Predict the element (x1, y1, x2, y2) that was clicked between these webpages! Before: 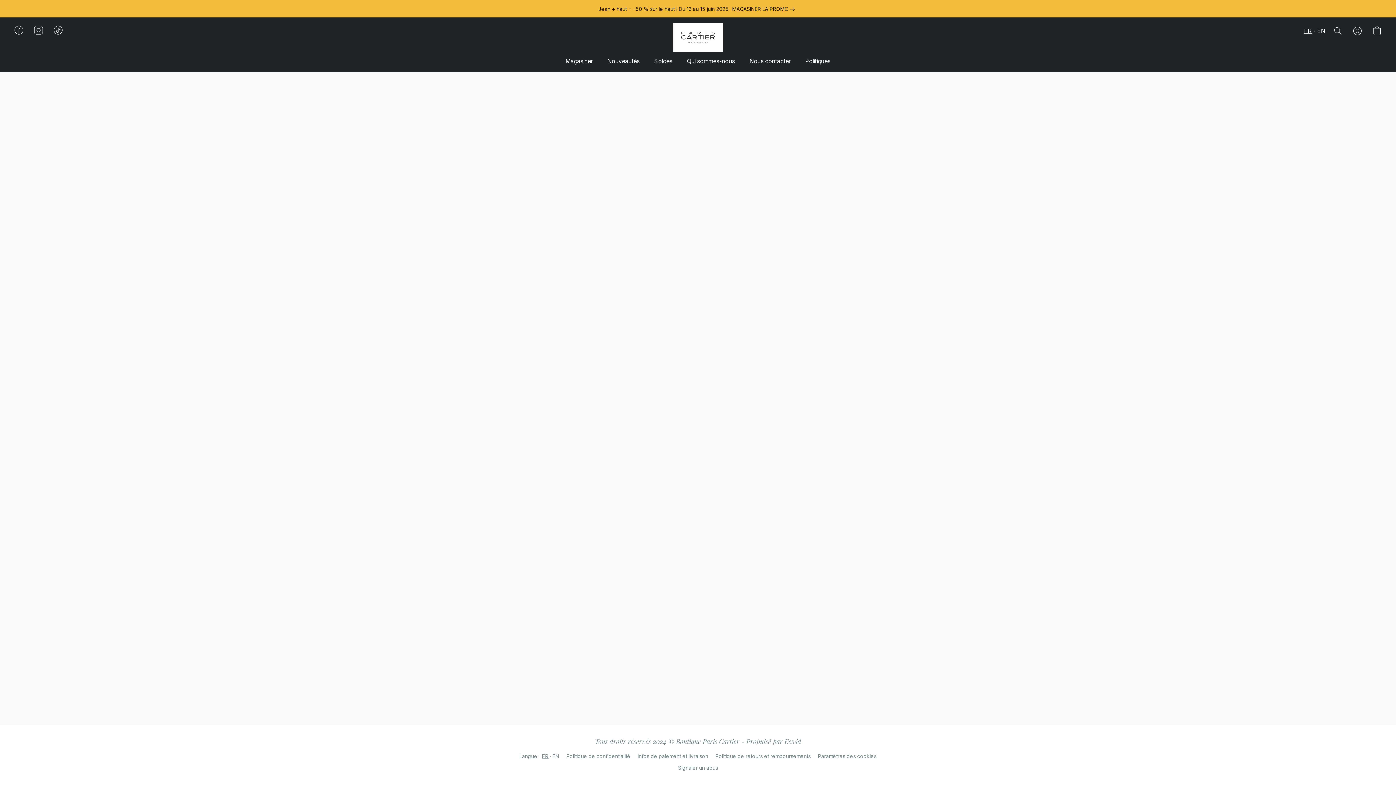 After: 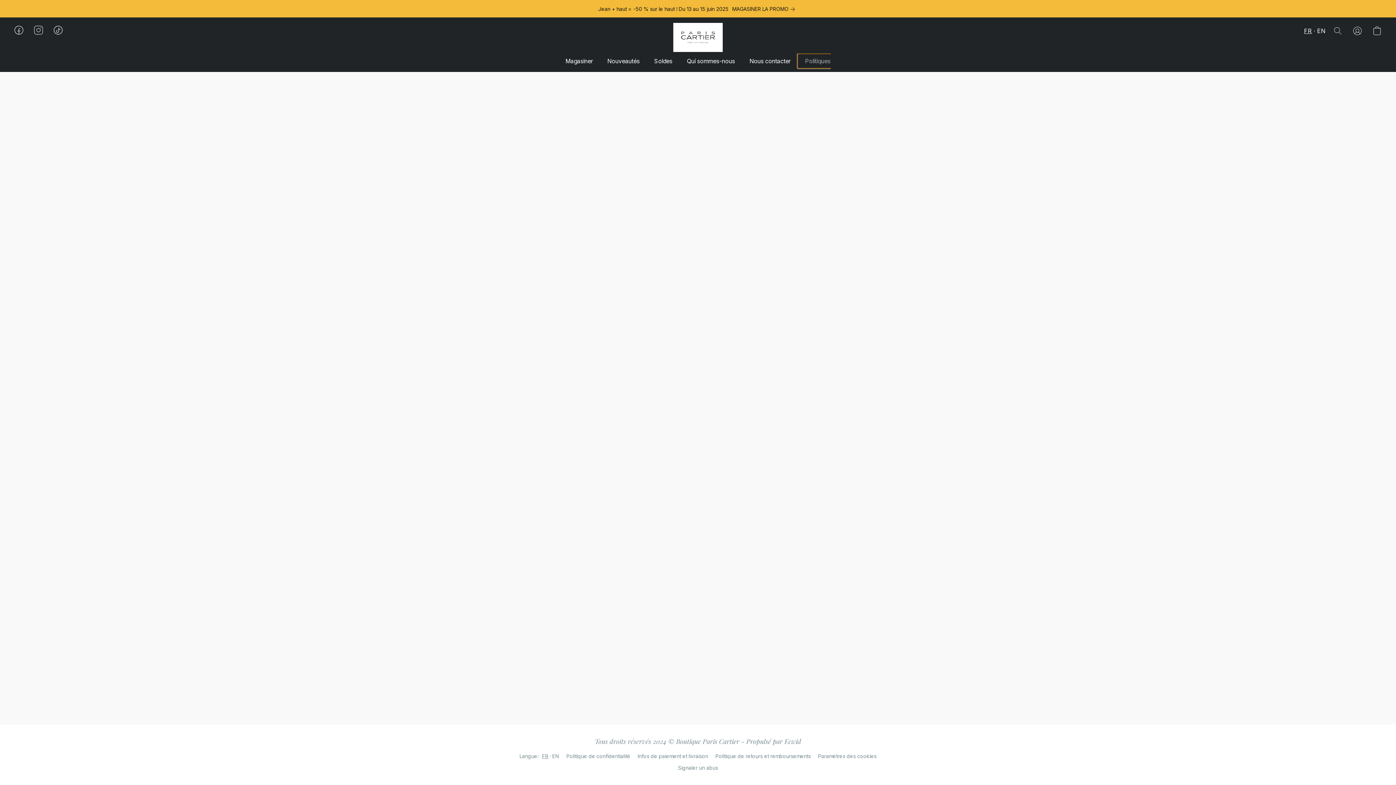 Action: bbox: (798, 54, 830, 68) label: Politiques